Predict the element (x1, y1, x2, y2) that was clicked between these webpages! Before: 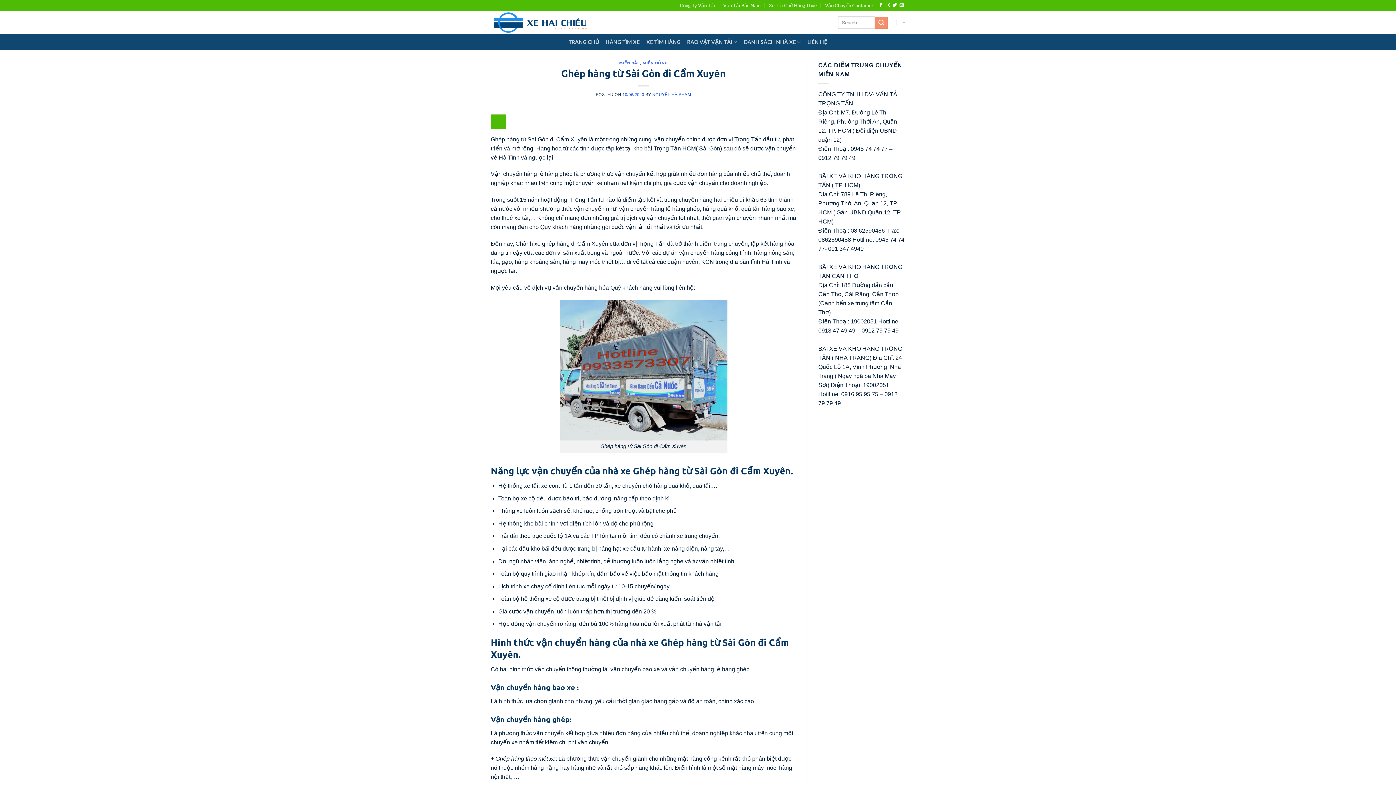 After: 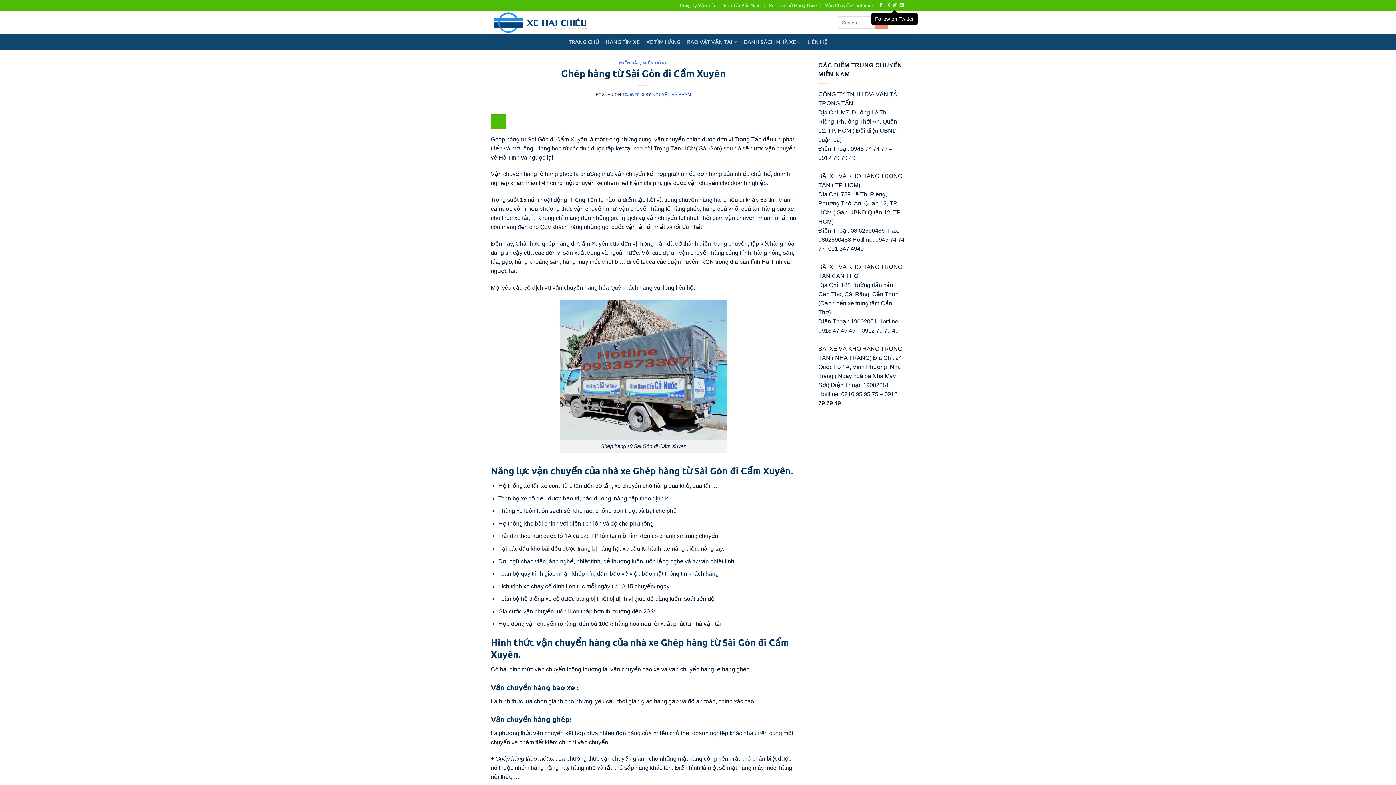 Action: bbox: (892, 2, 897, 7) label: Follow on Twitter